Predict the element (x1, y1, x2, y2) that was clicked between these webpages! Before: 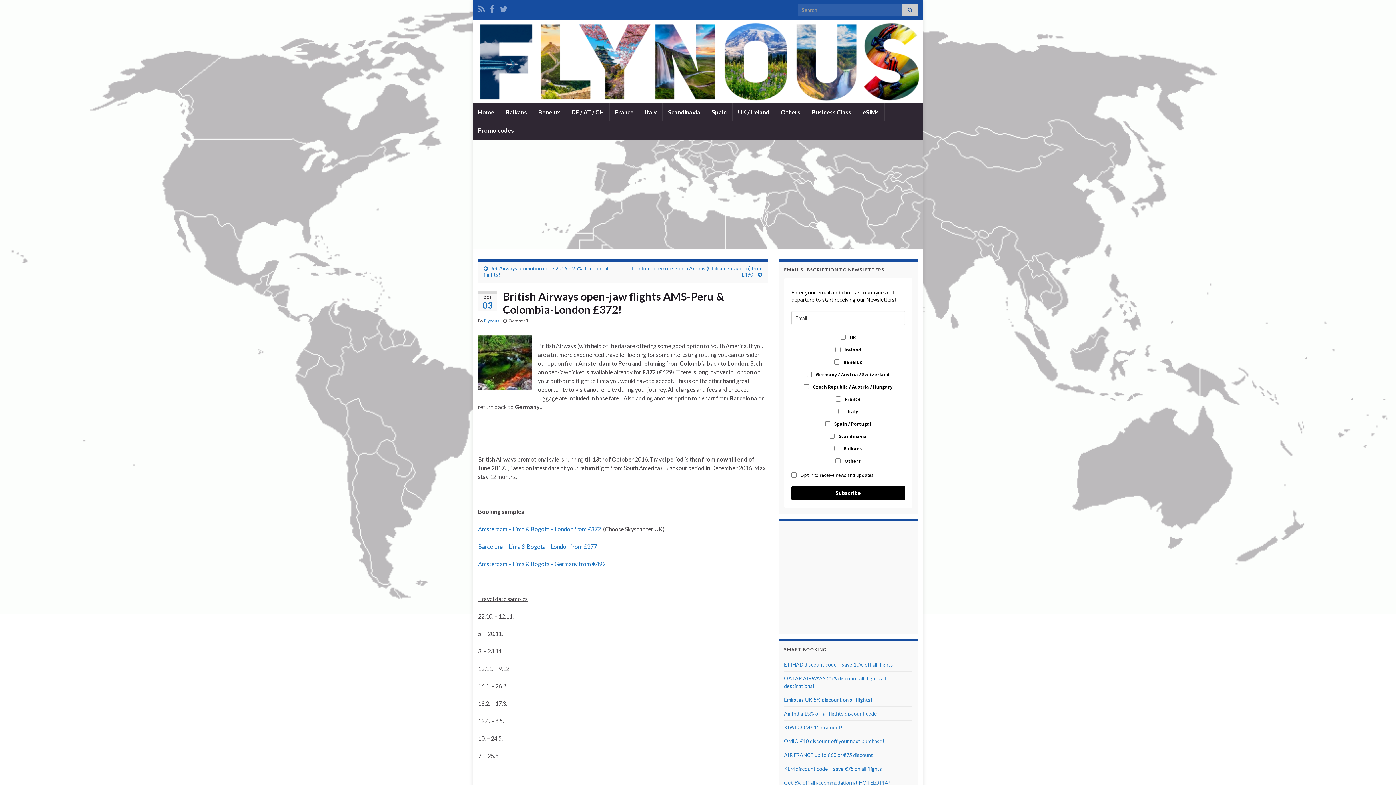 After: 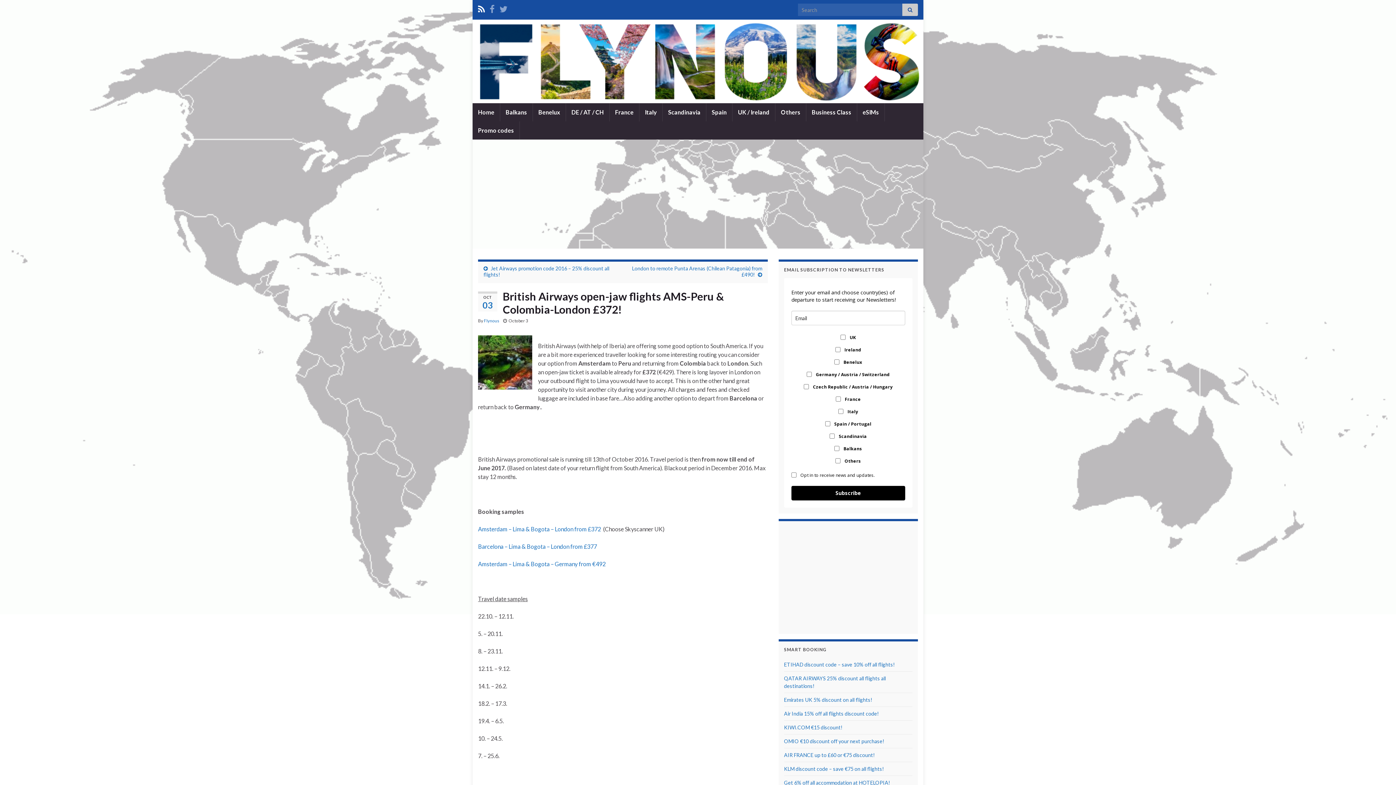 Action: bbox: (478, 2, 485, 13)